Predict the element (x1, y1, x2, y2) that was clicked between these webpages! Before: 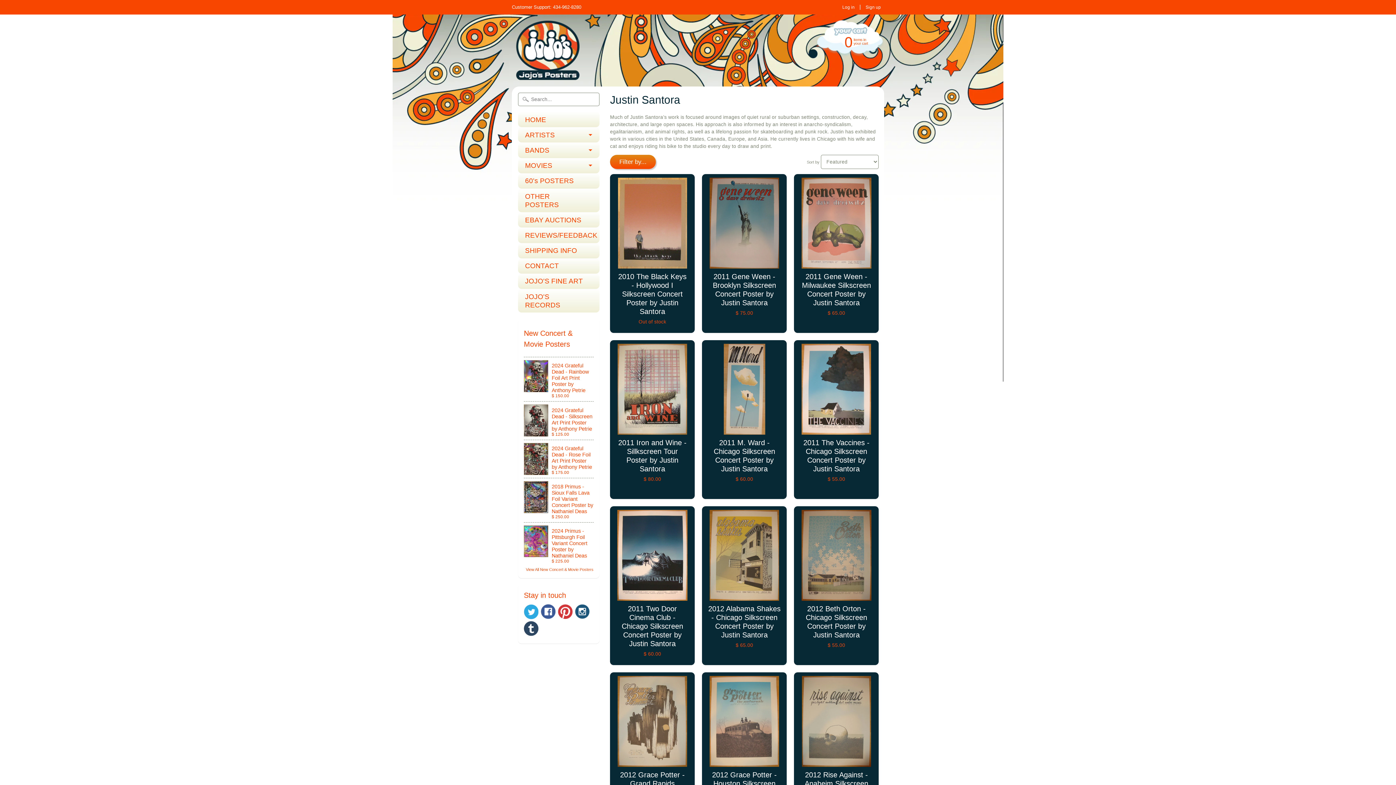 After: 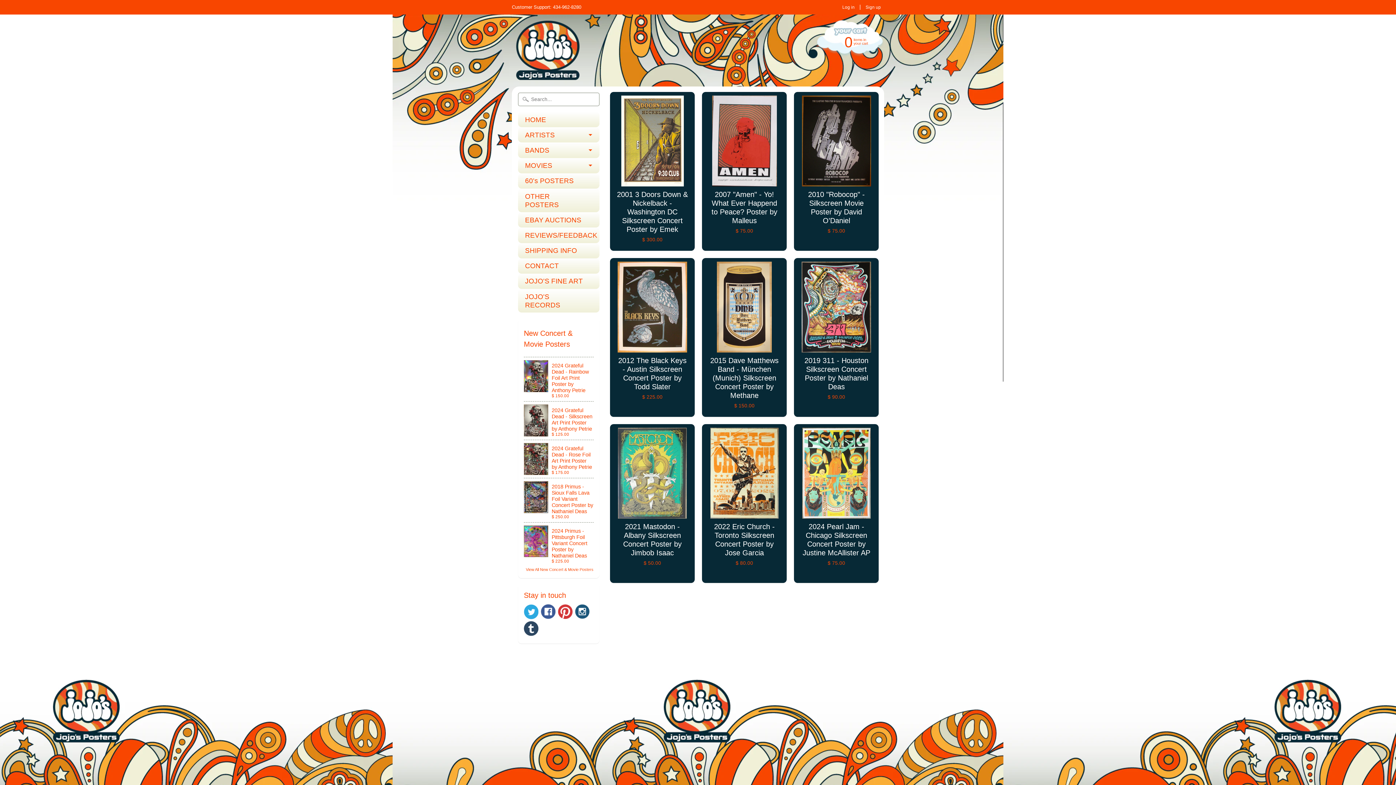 Action: bbox: (525, 115, 585, 123) label: HOME